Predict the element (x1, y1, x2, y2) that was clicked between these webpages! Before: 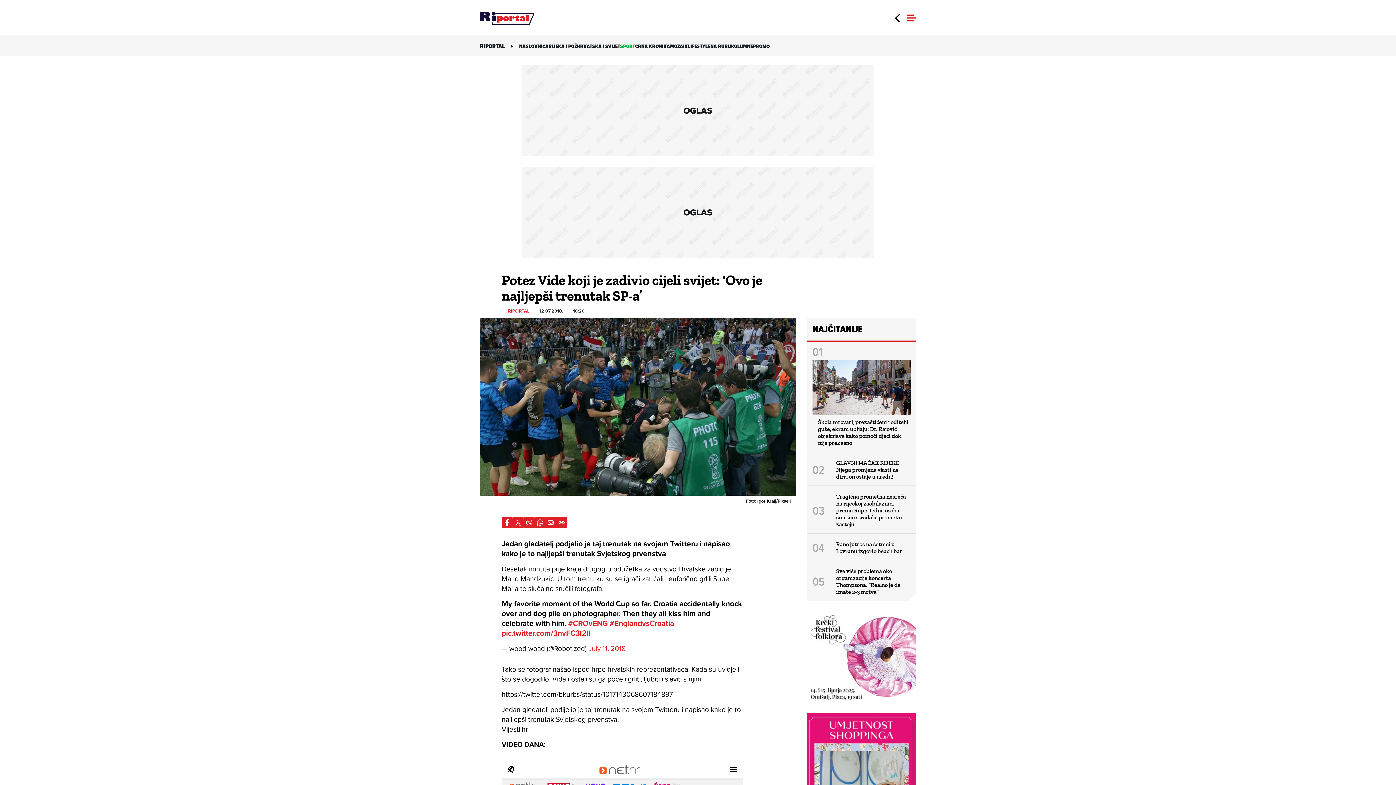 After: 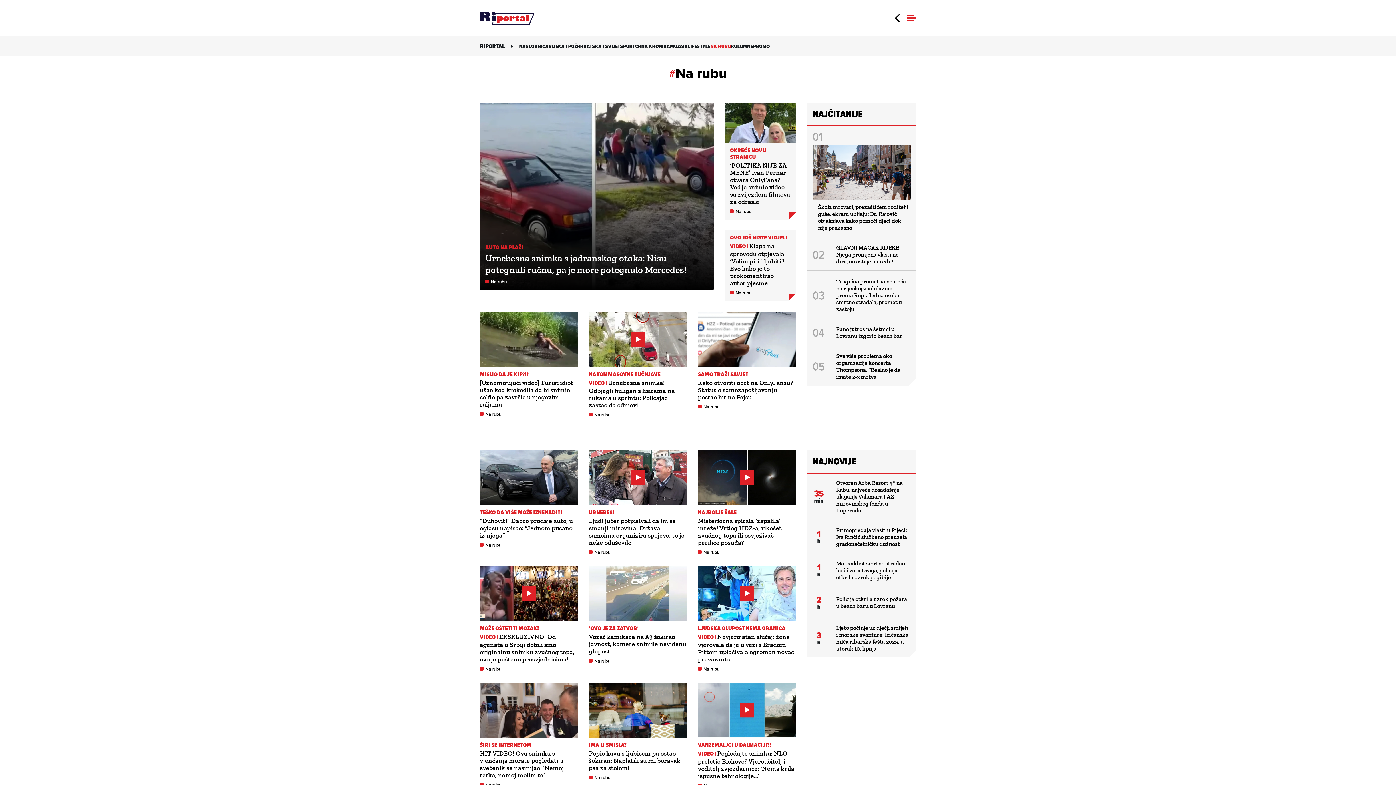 Action: label: NA RUBU bbox: (710, 42, 731, 50)